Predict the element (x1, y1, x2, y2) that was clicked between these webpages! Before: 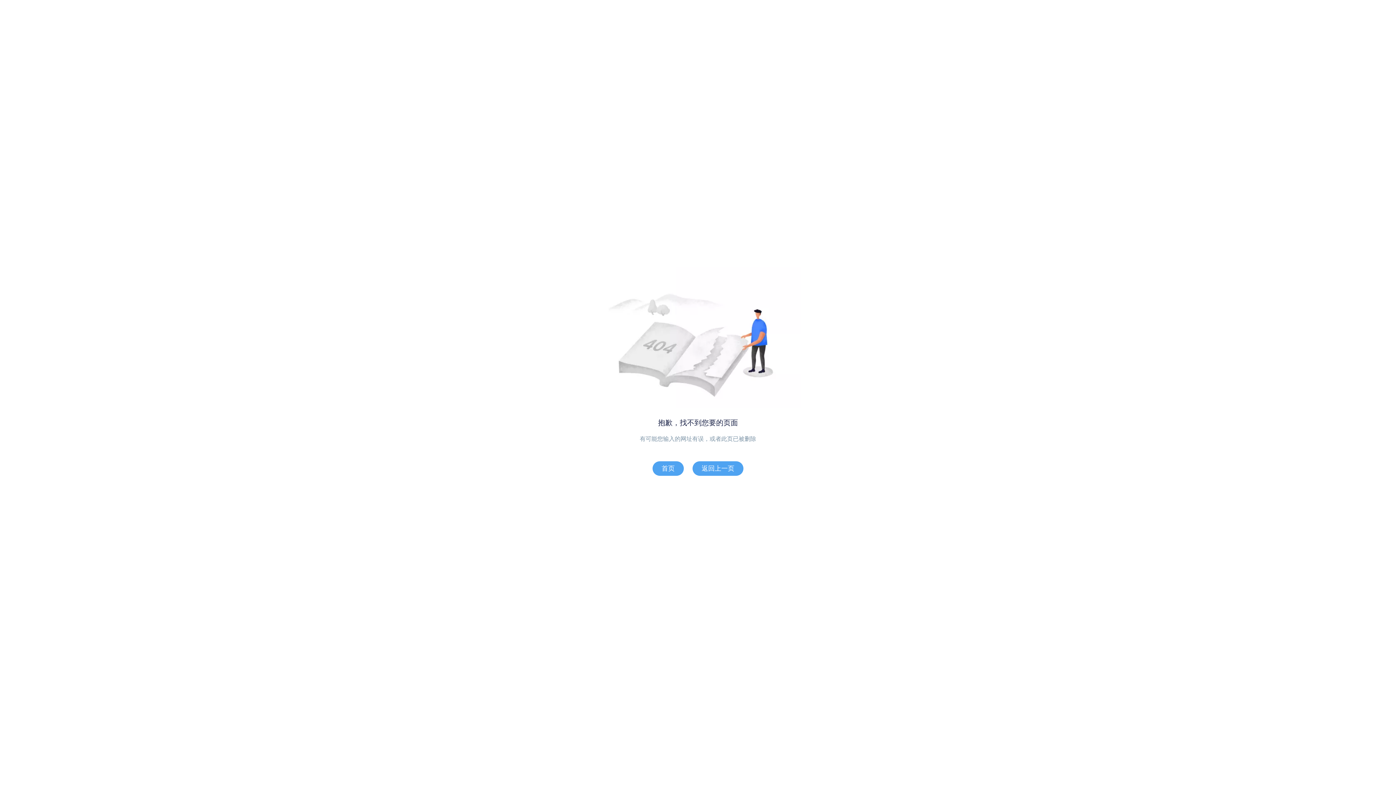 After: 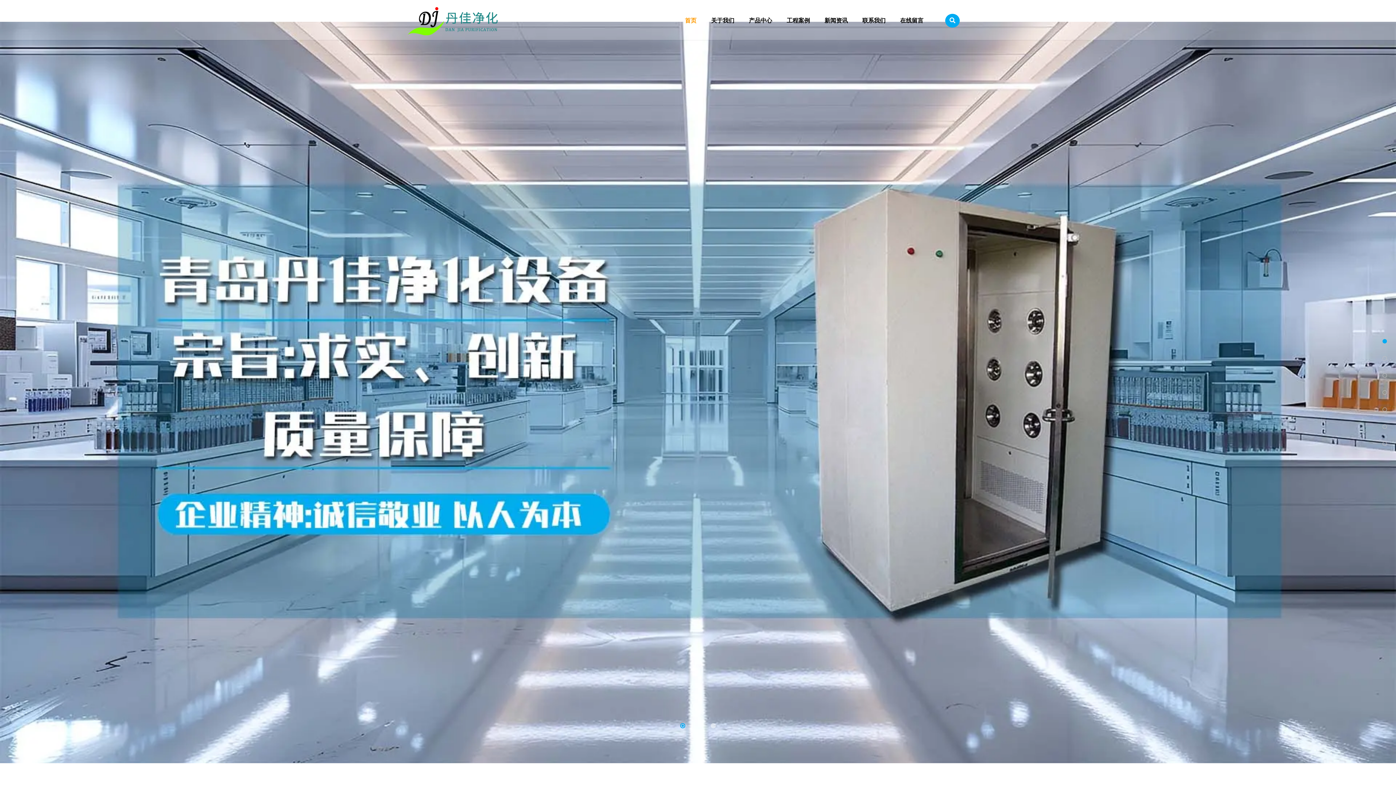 Action: label: 首页 bbox: (652, 461, 684, 476)